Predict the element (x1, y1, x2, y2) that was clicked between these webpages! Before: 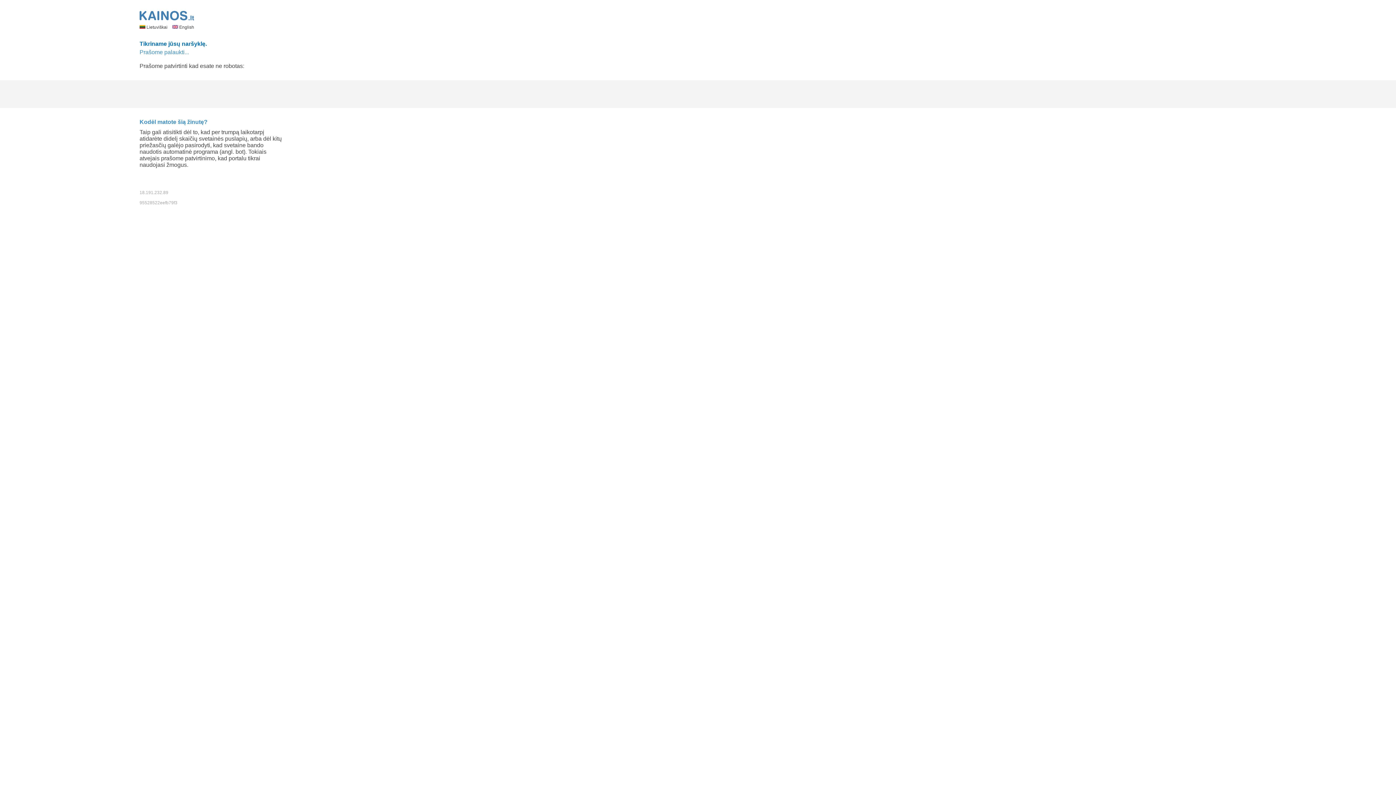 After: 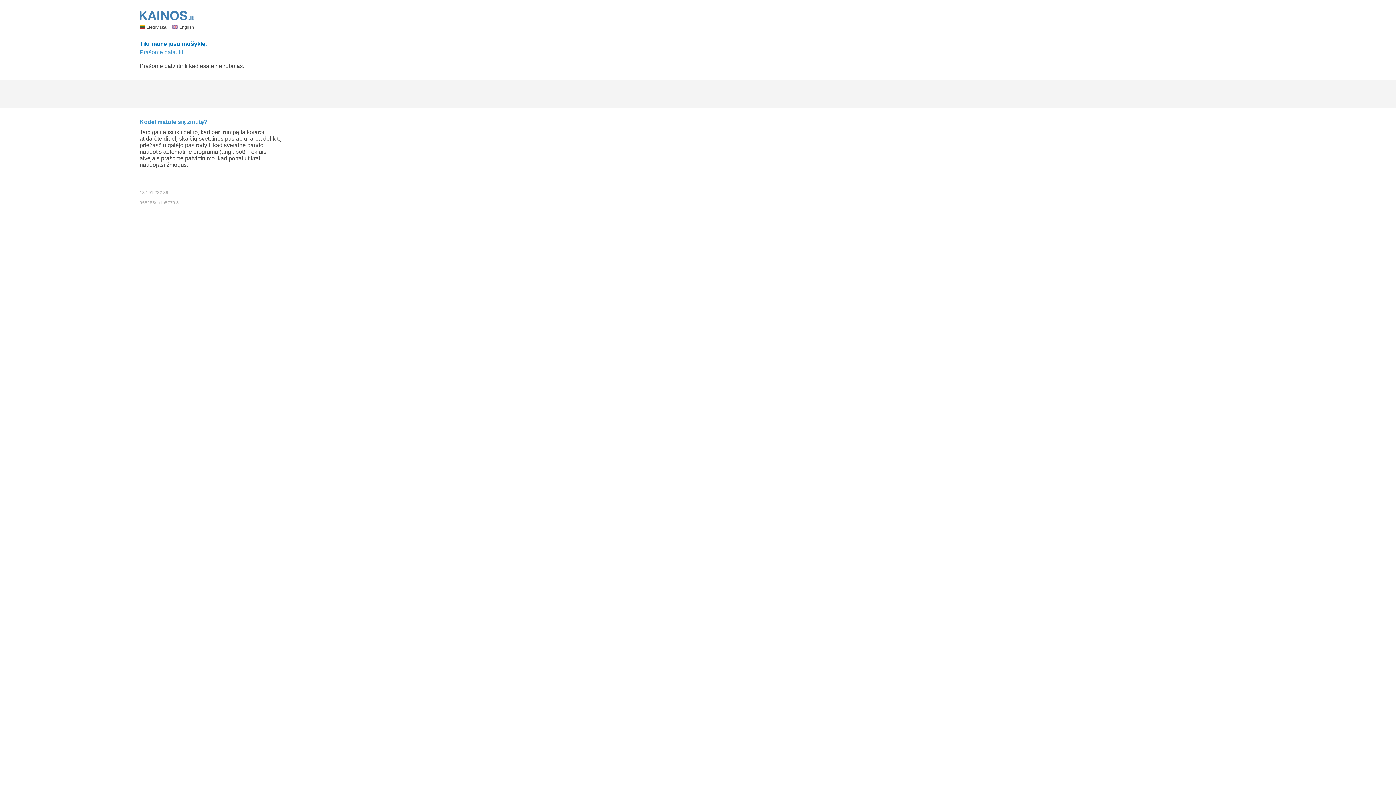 Action: label:  Lietuviškai  bbox: (139, 24, 168, 29)